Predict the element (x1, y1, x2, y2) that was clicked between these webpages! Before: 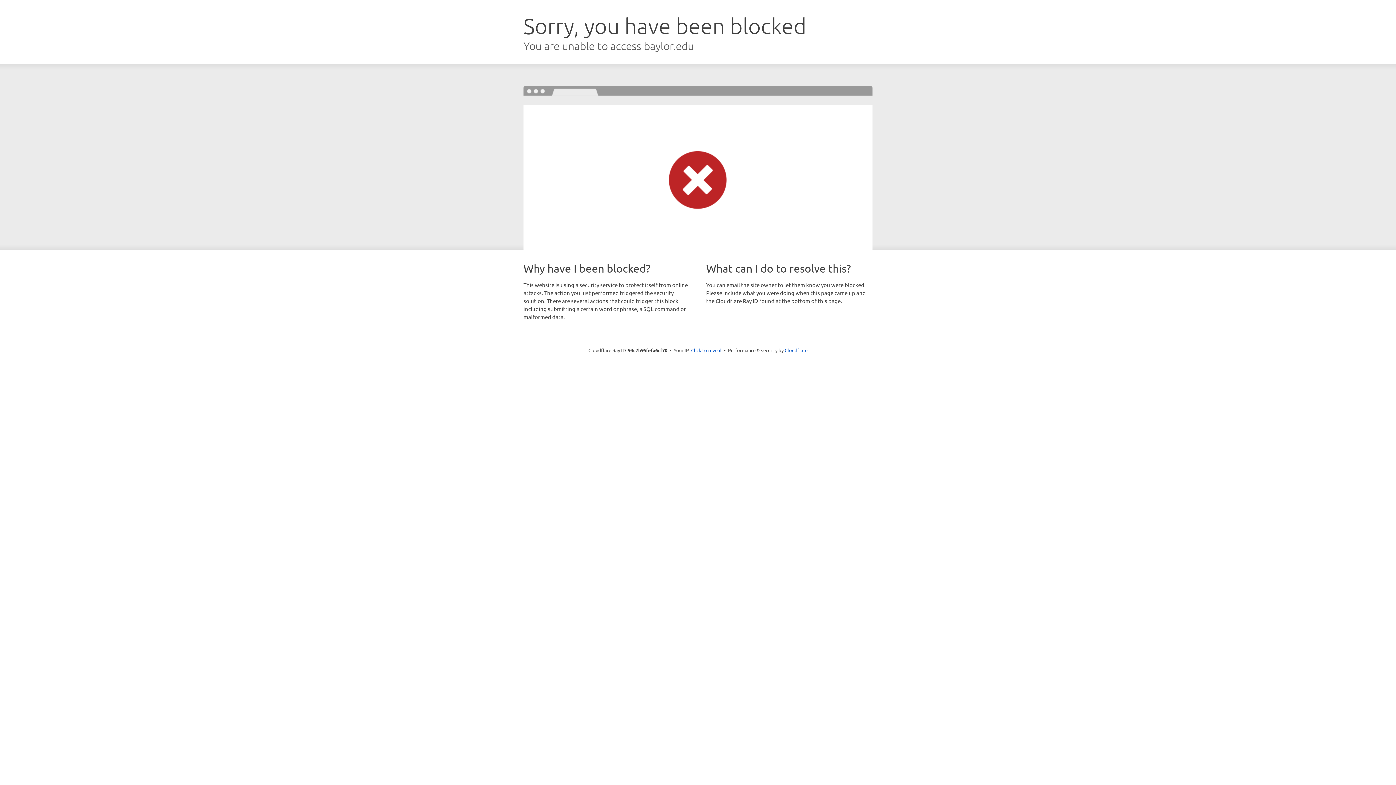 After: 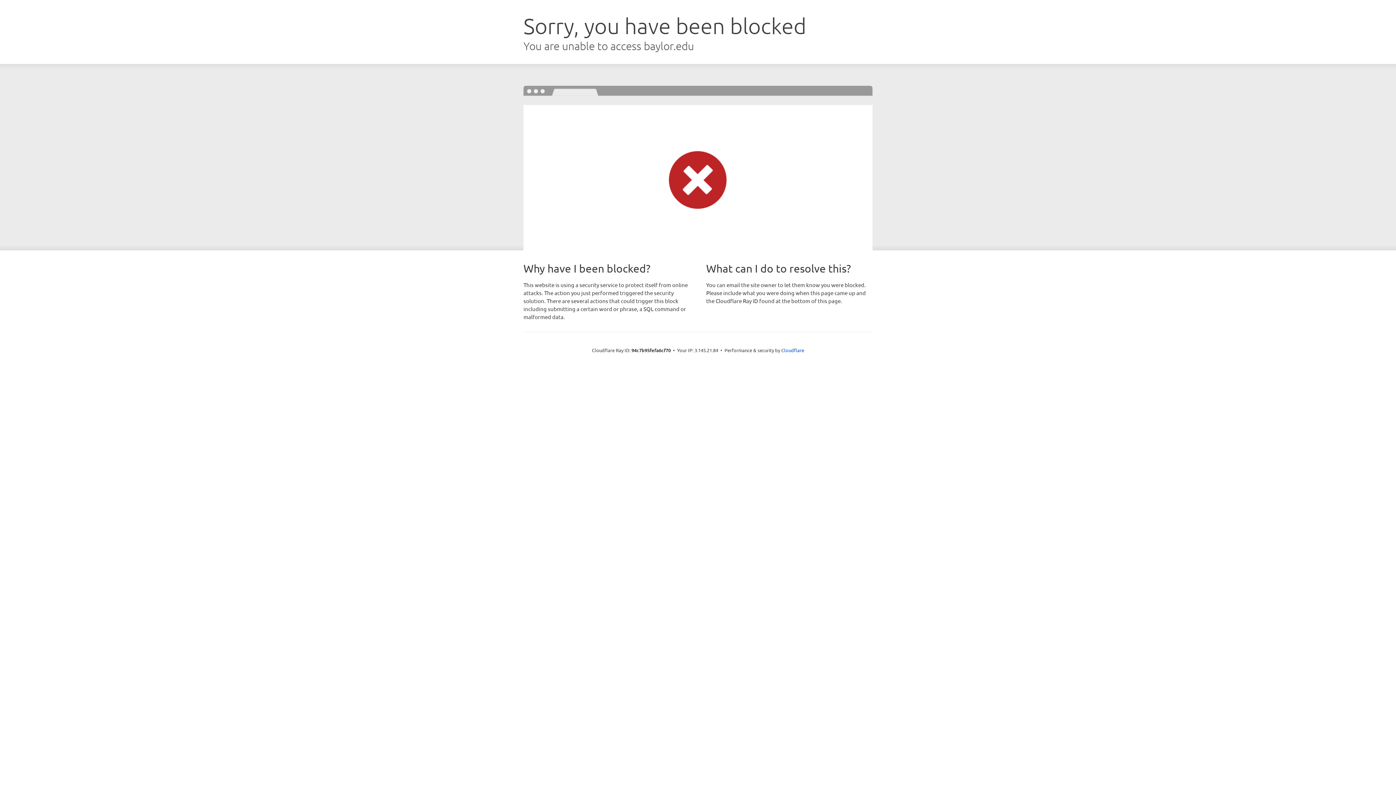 Action: label: Click to reveal bbox: (691, 346, 721, 353)